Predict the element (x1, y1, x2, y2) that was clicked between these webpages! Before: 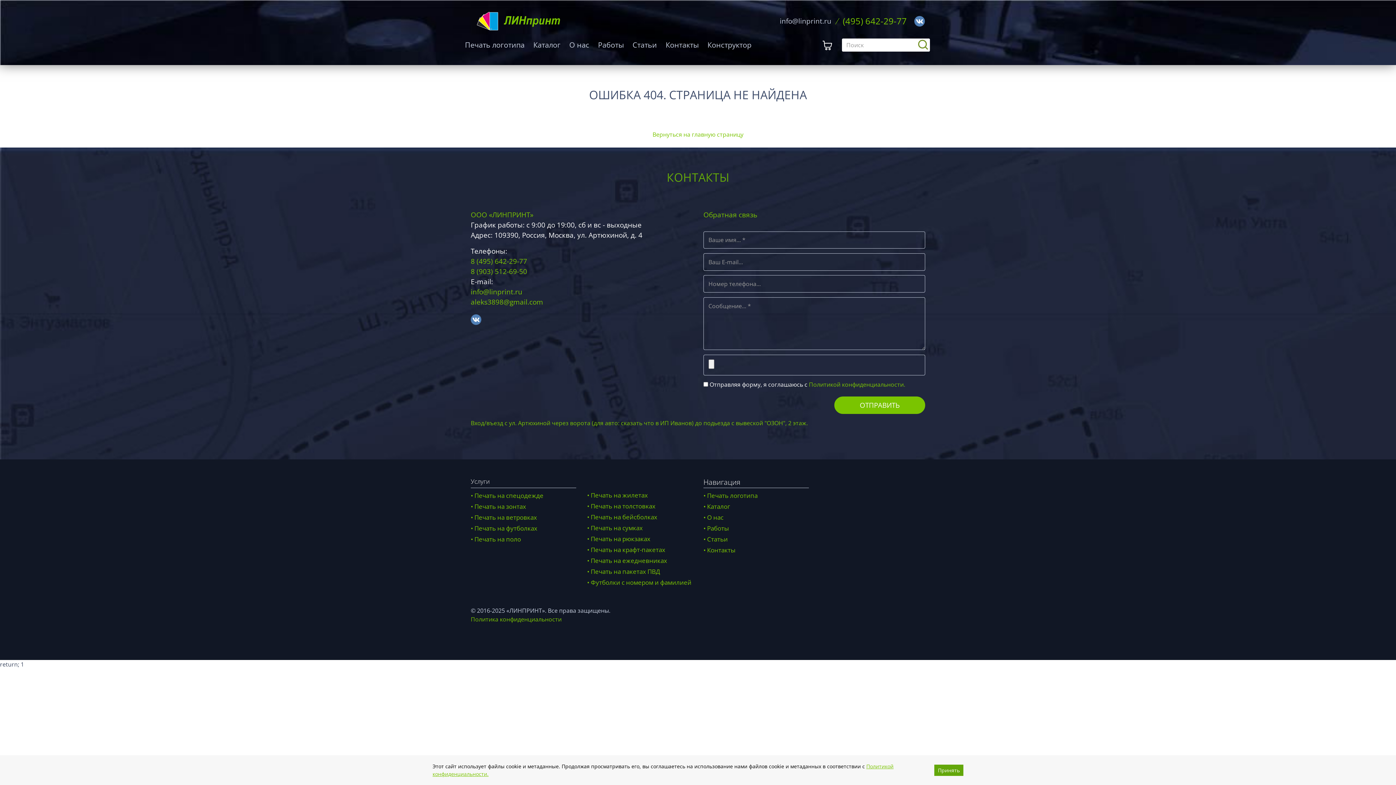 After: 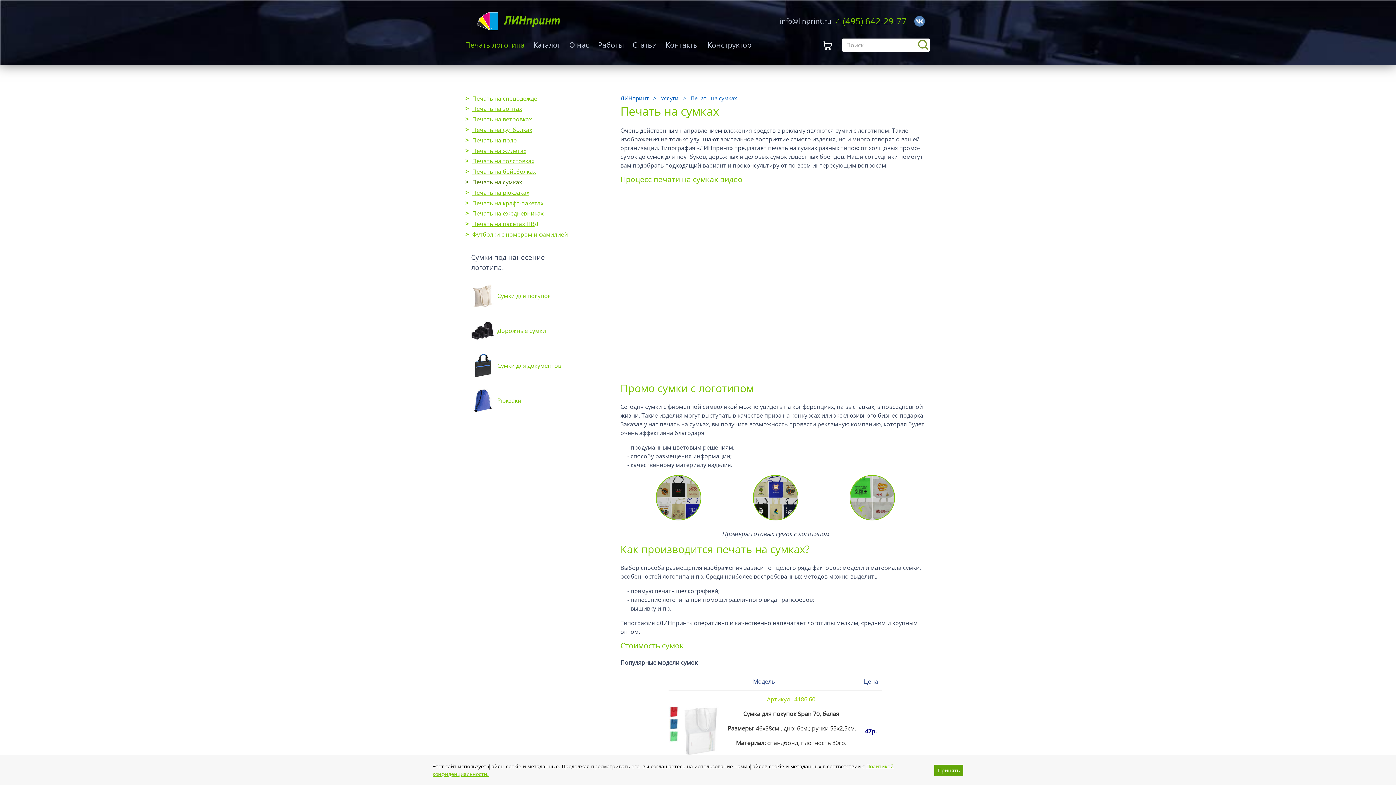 Action: label: Печать на сумках bbox: (587, 523, 692, 532)